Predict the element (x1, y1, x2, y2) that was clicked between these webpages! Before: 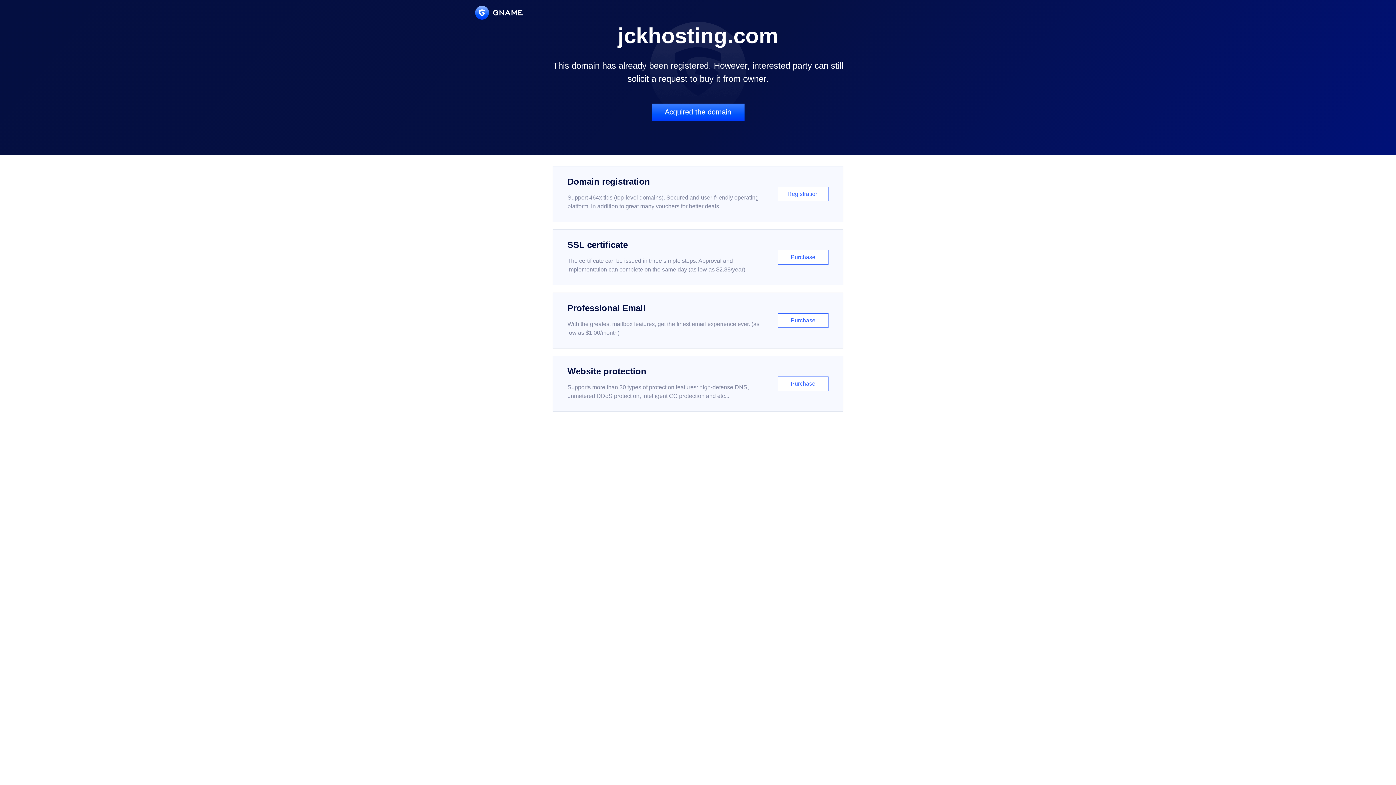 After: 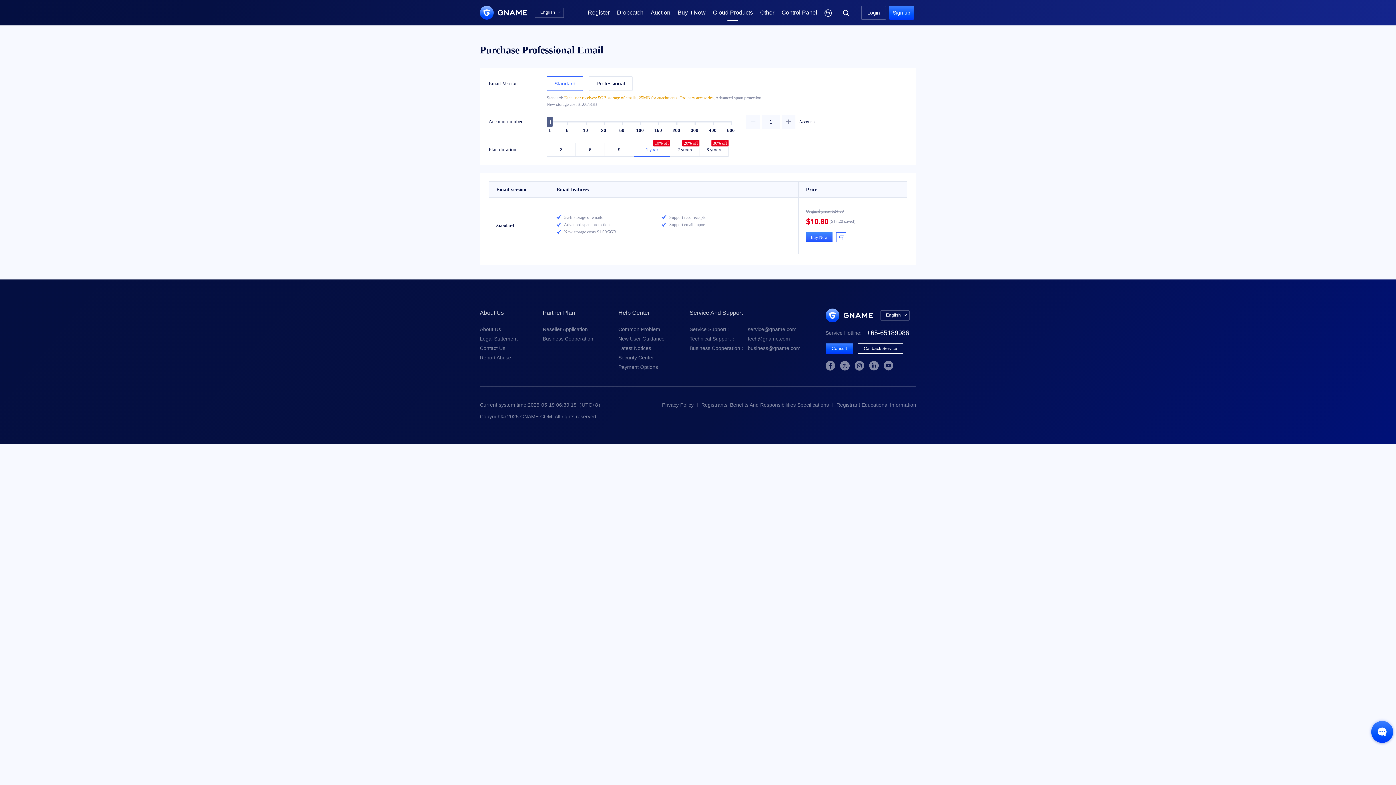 Action: label: Professional Email

With the greatest mailbox features, get the finest email experience ever. (as low as $1.00/month)

Purchase bbox: (552, 292, 843, 348)